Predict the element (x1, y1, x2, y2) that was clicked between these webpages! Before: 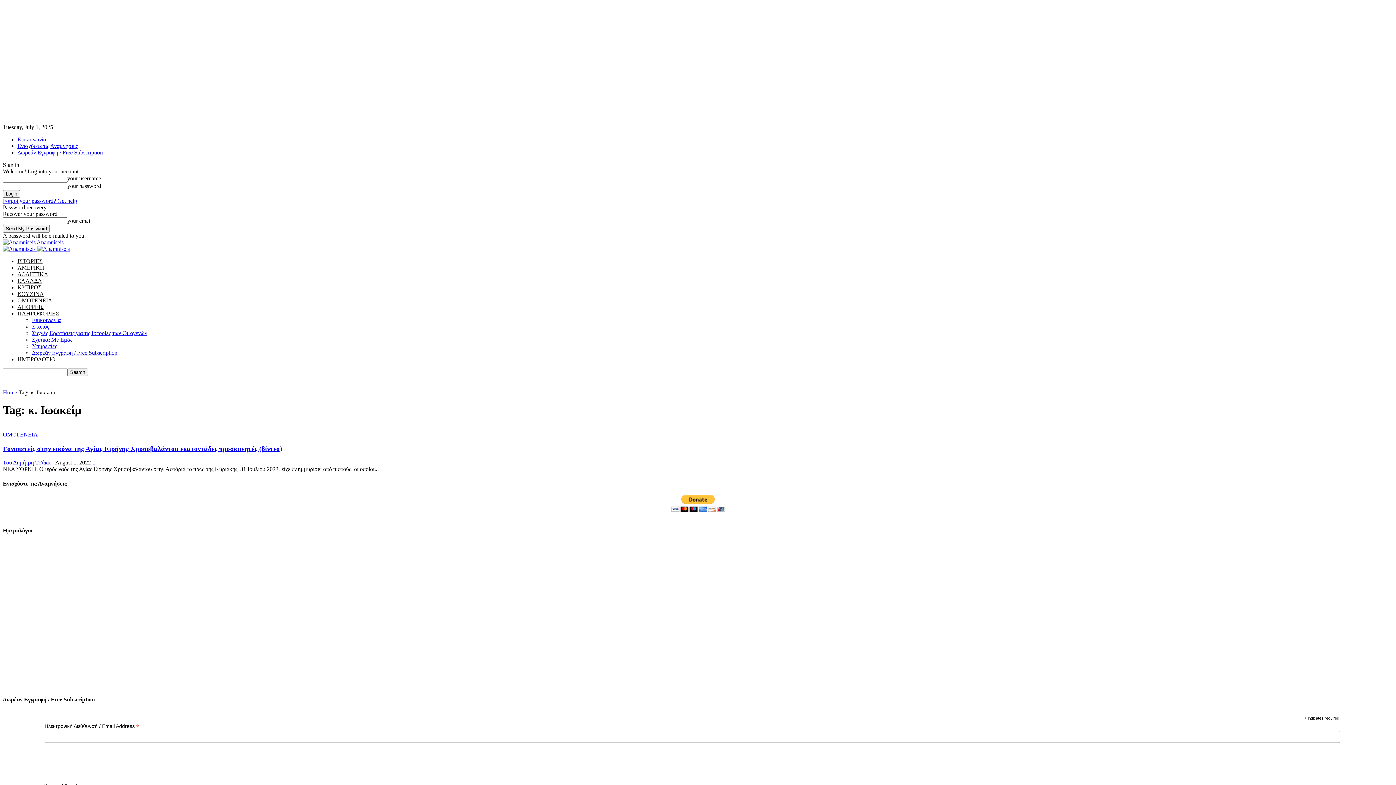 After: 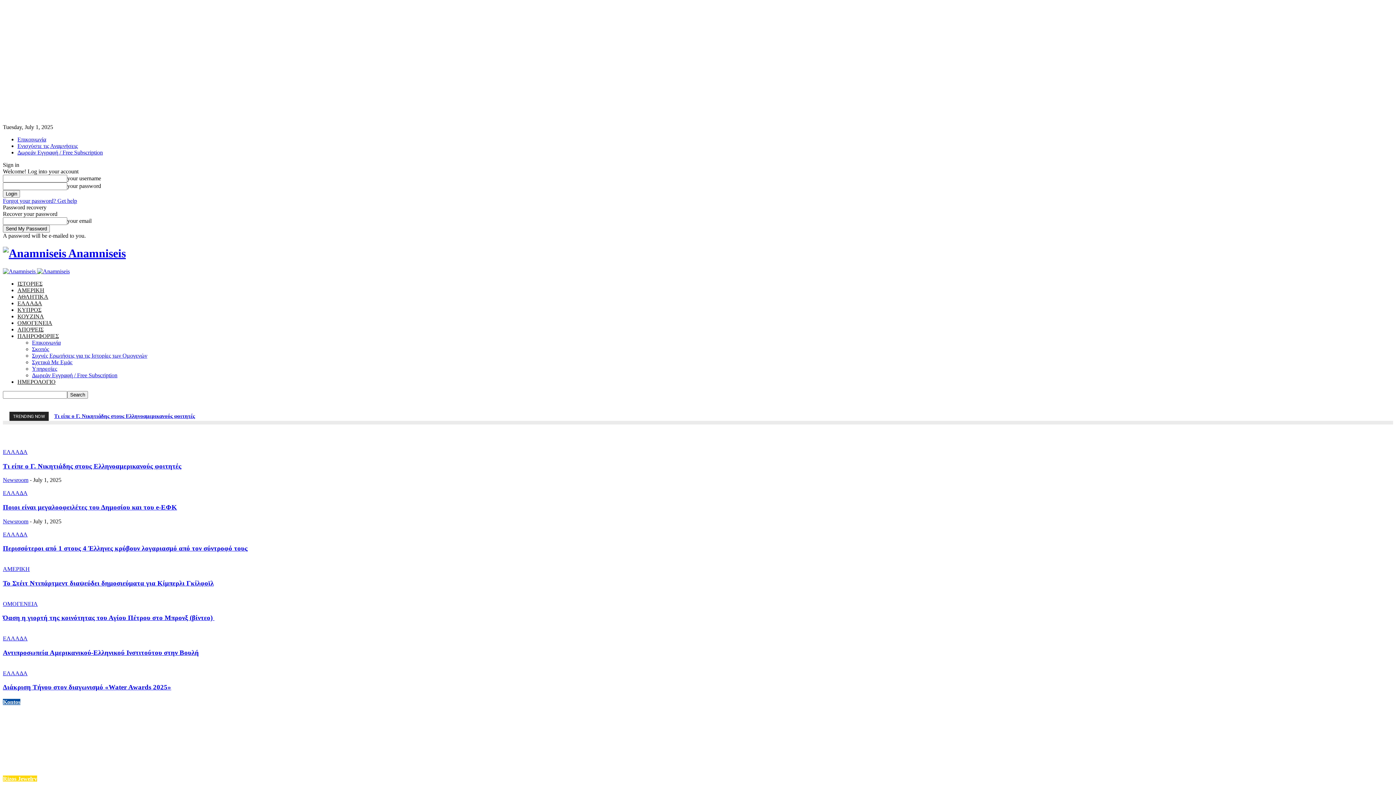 Action: bbox: (37, 245, 69, 252) label: Logo